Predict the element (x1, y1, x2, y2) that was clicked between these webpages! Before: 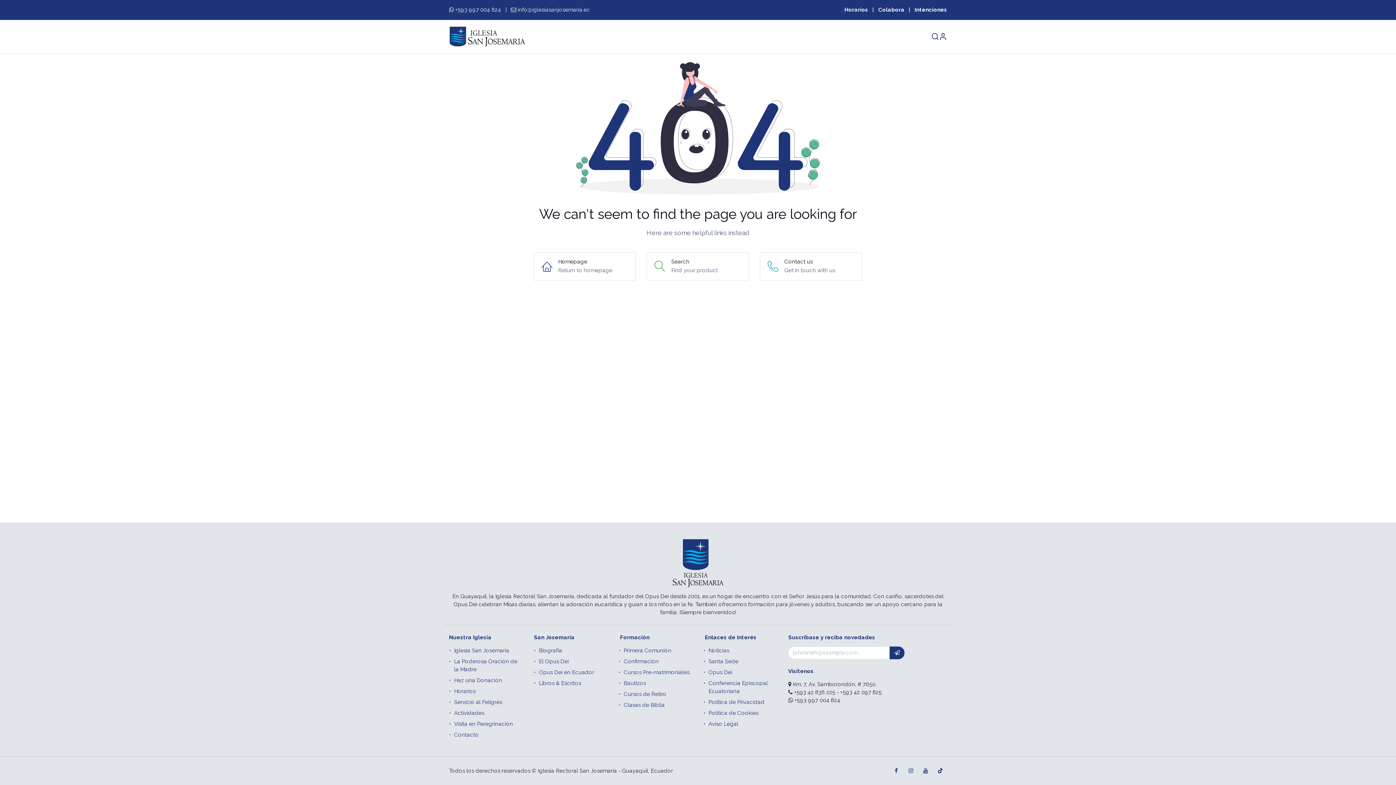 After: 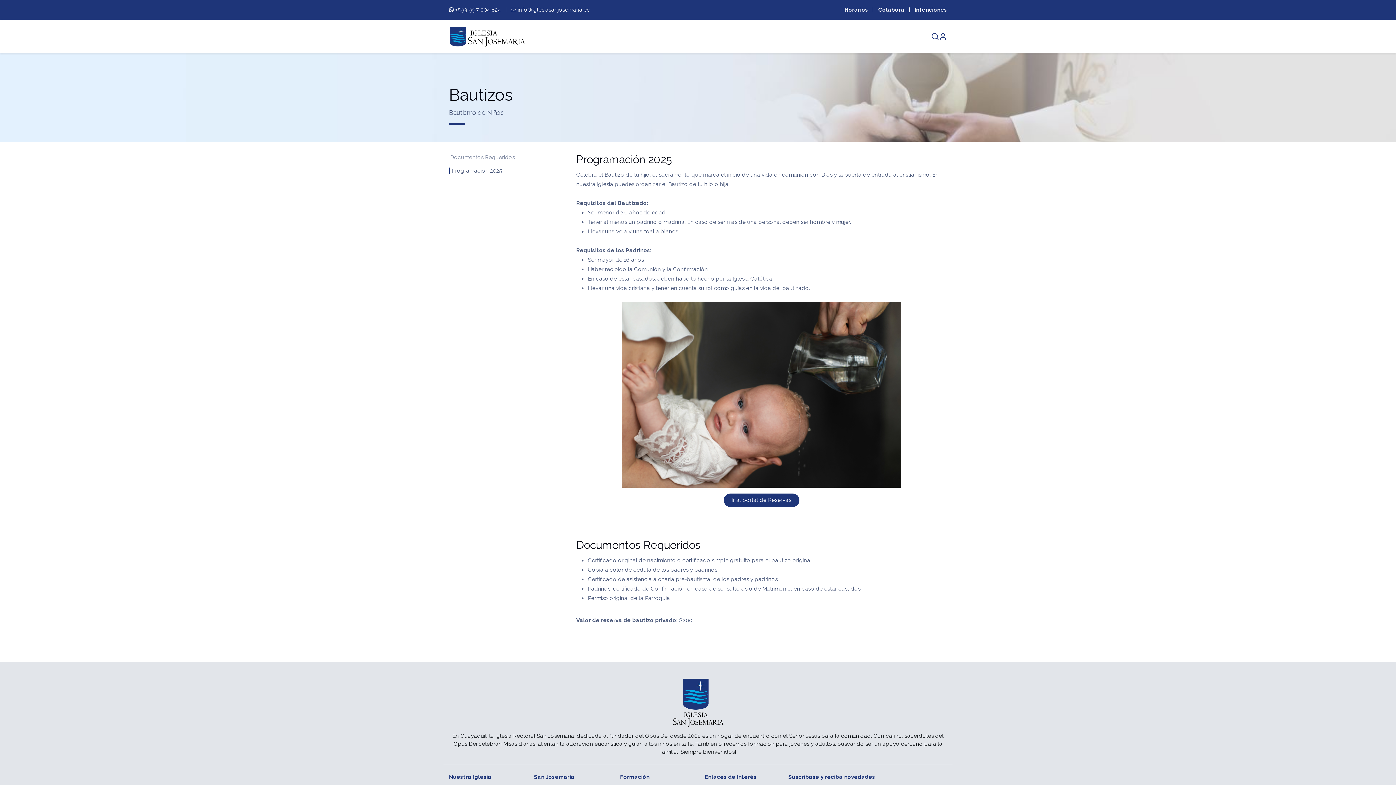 Action: bbox: (623, 680, 646, 686) label: Bautizos